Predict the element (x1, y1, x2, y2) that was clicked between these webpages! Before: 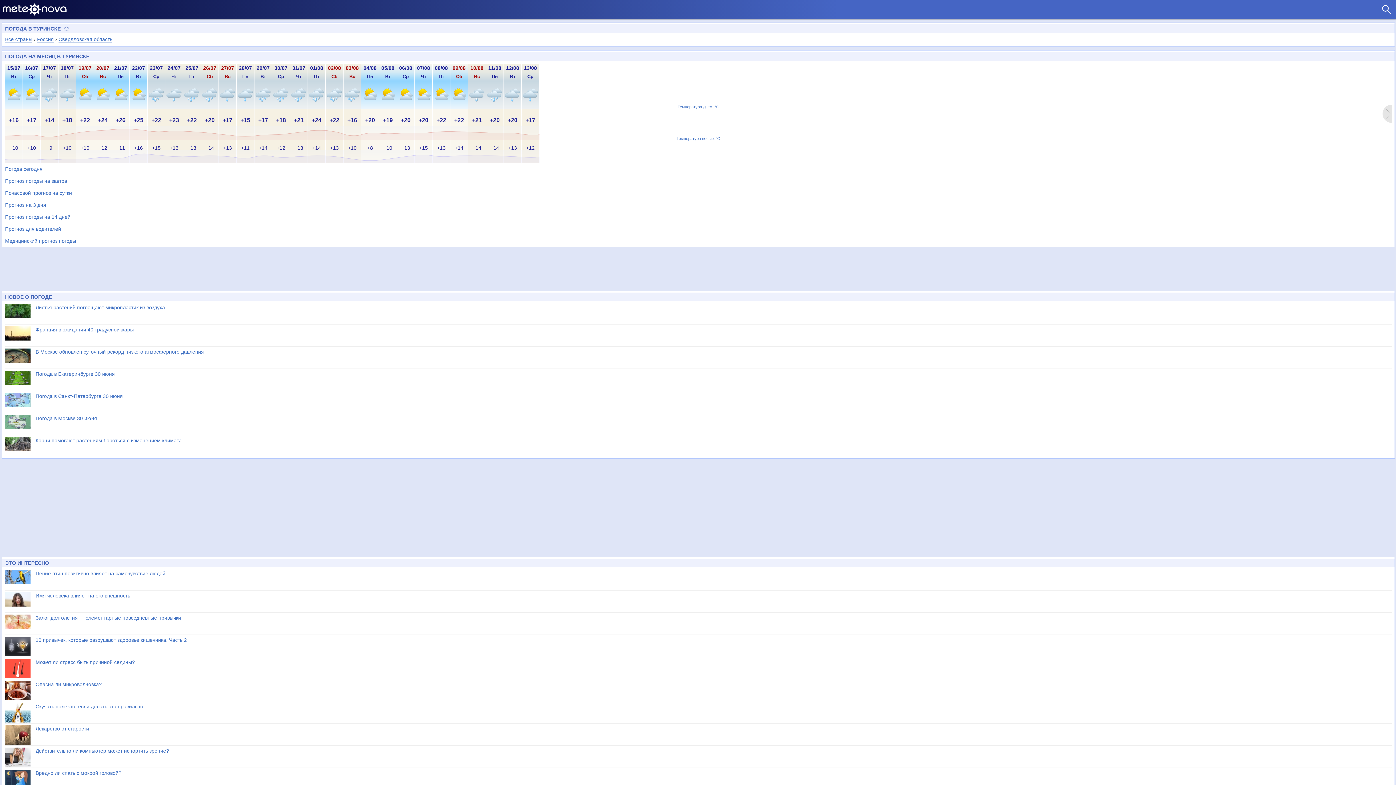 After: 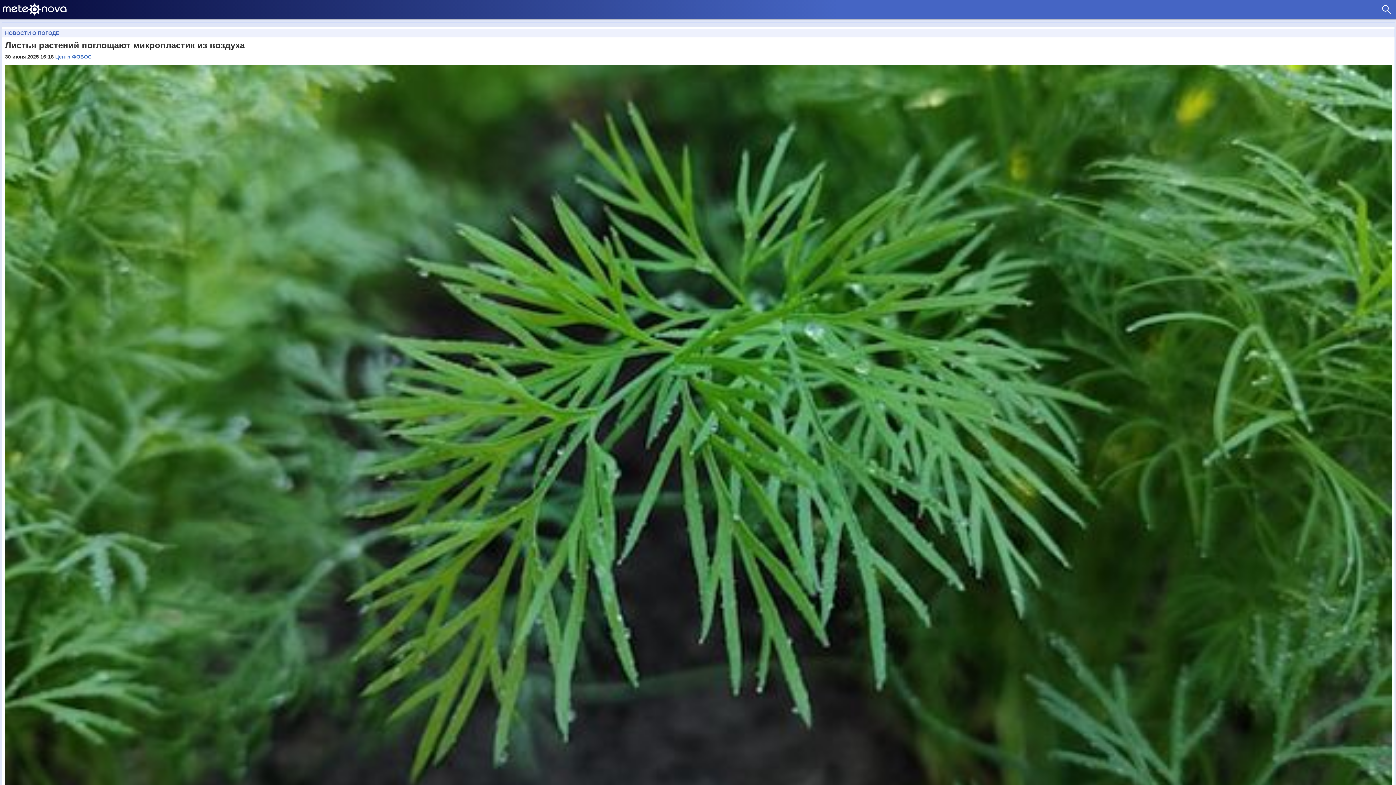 Action: label: Листья растений поглощают микропластик из воздуха bbox: (5, 304, 1392, 322)